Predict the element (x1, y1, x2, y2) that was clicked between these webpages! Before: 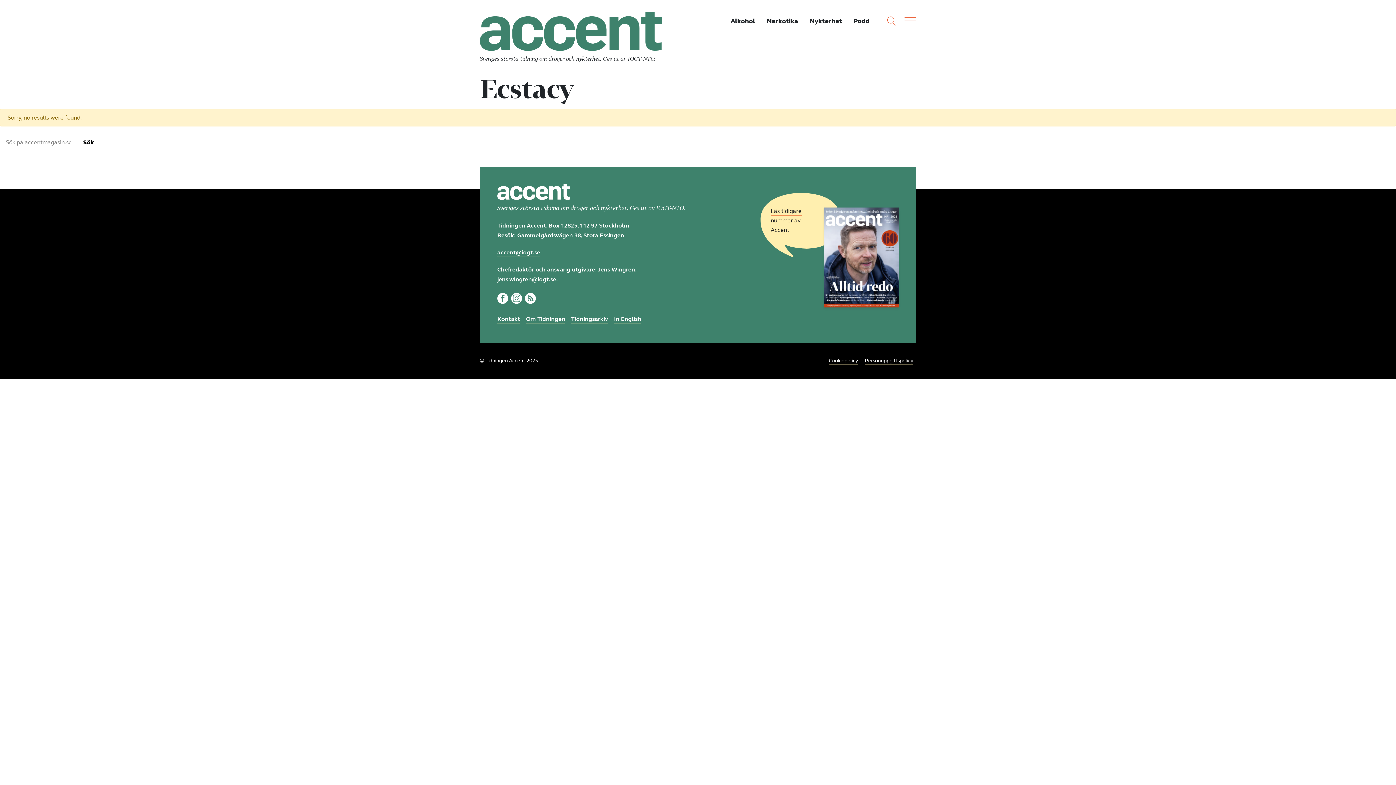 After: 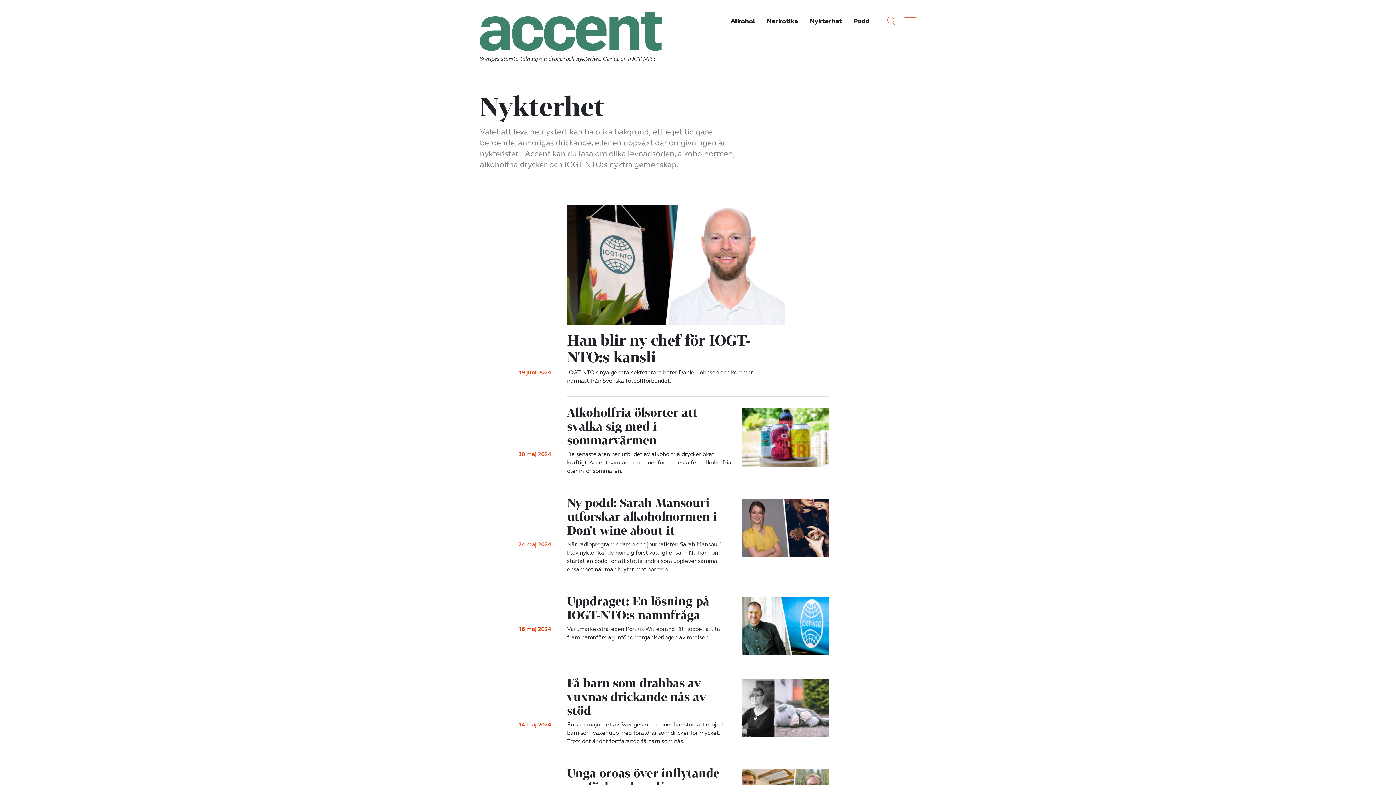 Action: label: Nykterhet bbox: (804, 16, 848, 26)